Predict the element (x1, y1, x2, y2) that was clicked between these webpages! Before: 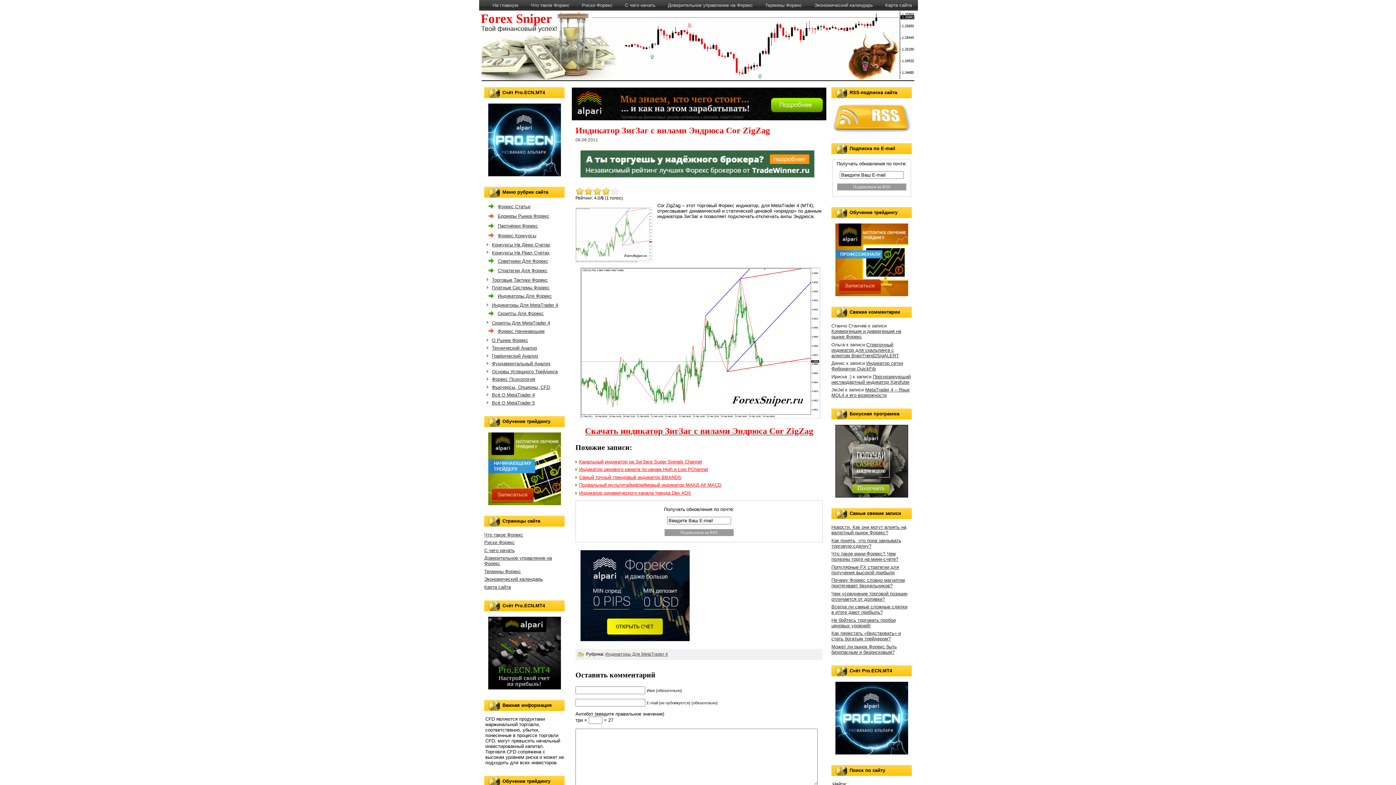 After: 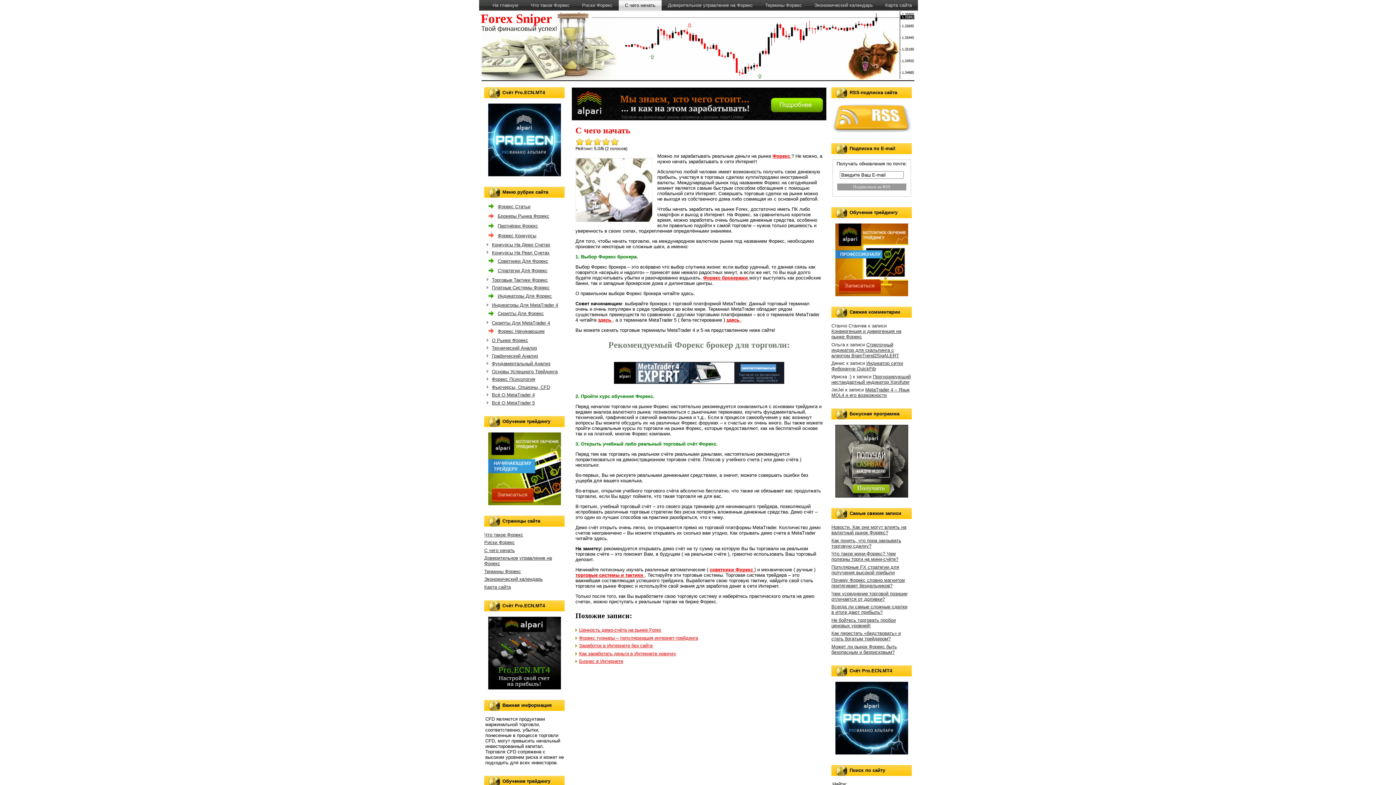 Action: label: С чего начать bbox: (484, 547, 514, 553)